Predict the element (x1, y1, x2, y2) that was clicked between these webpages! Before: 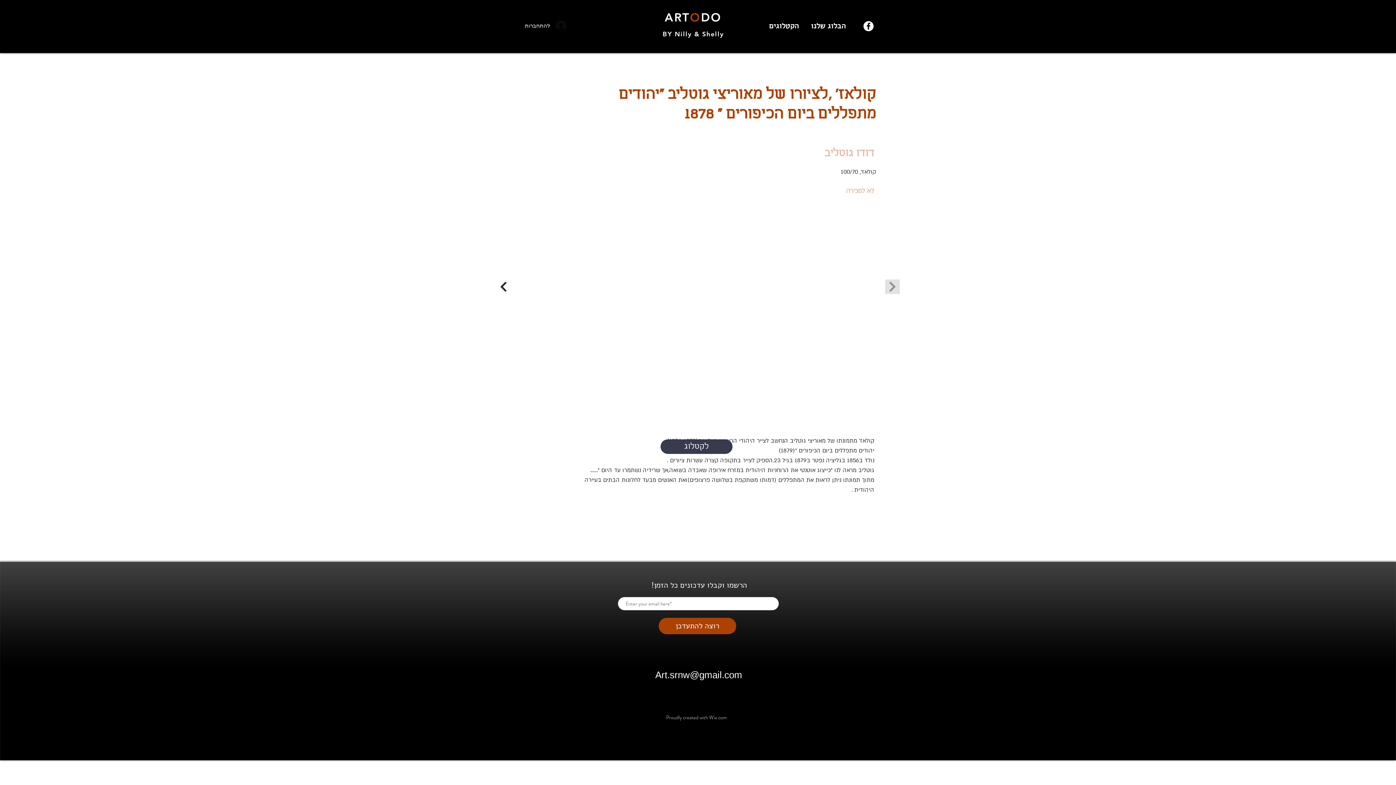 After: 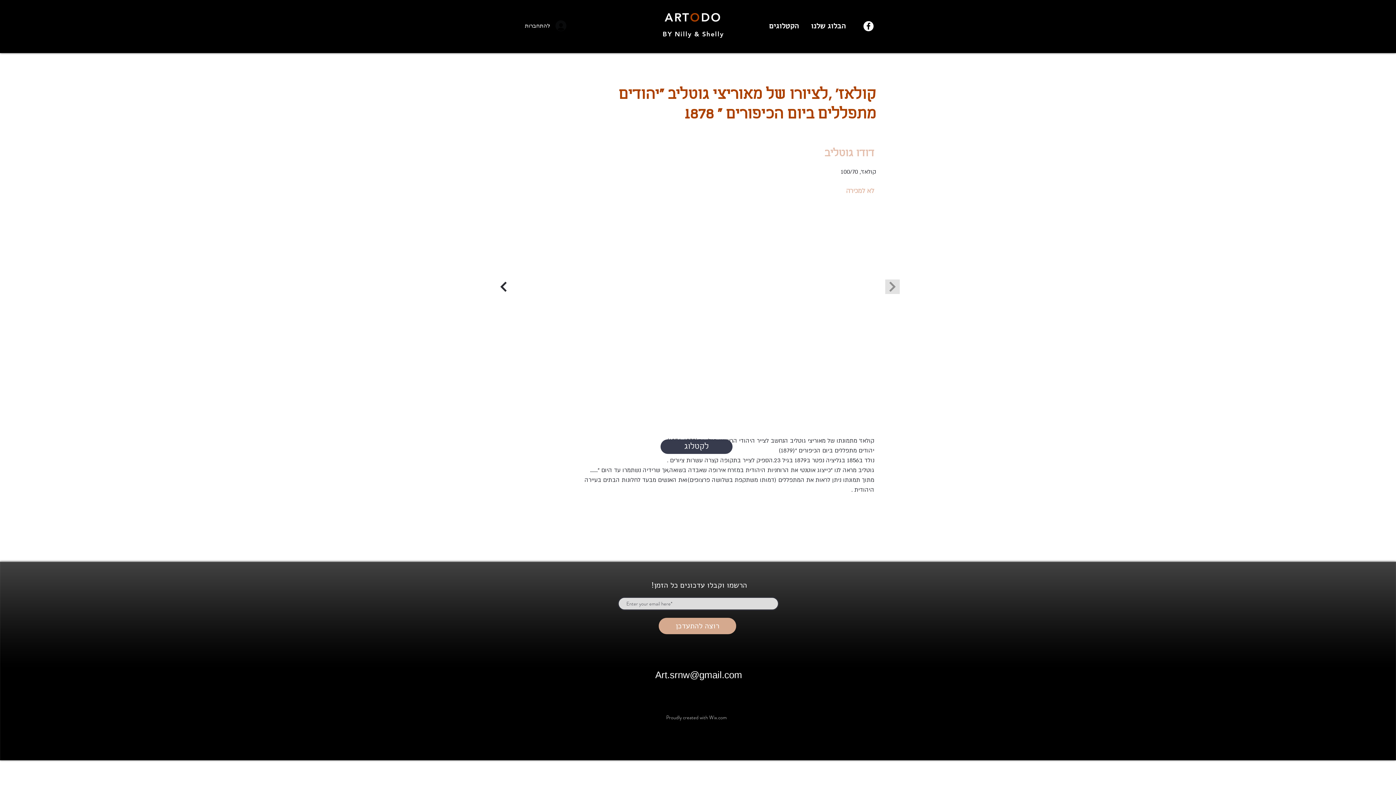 Action: label: רוצה להתעדכן bbox: (658, 618, 736, 634)